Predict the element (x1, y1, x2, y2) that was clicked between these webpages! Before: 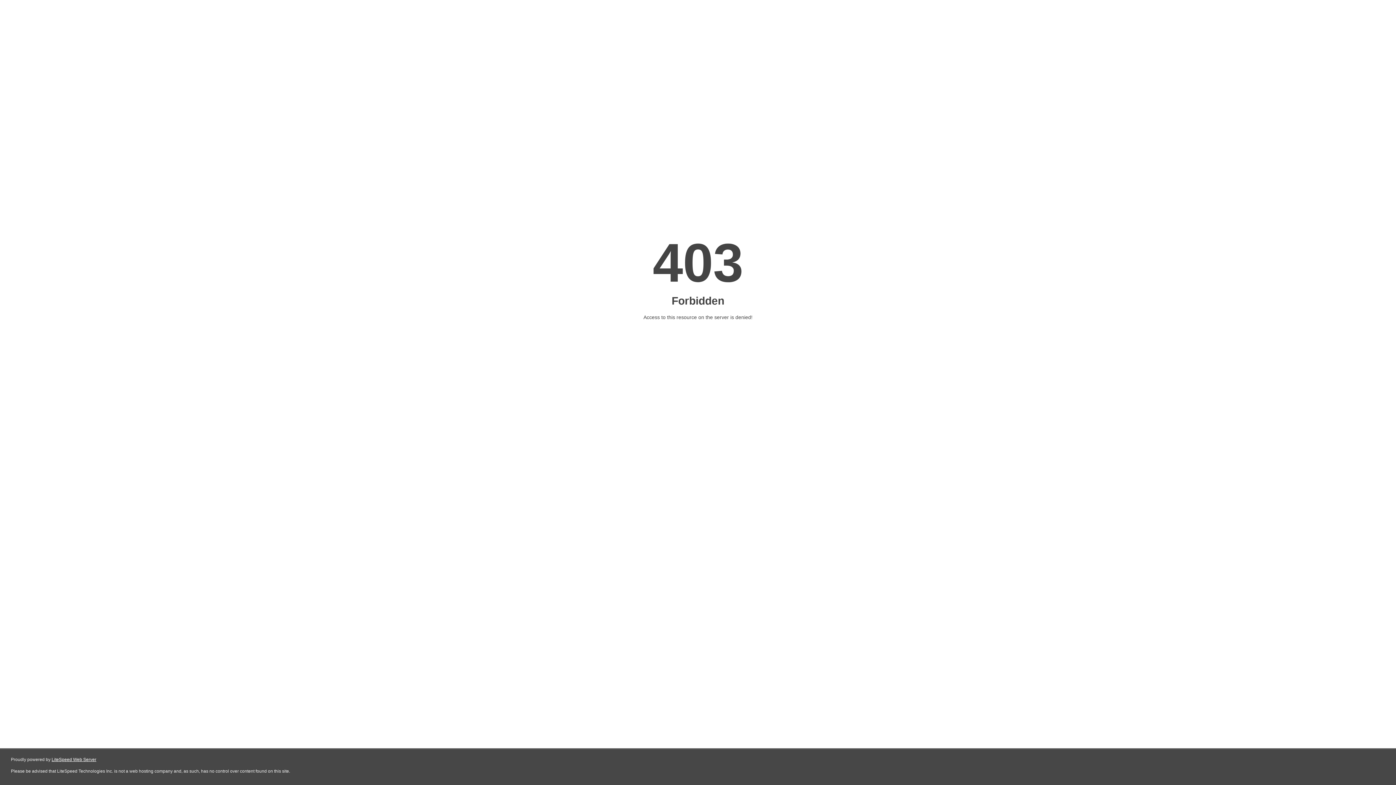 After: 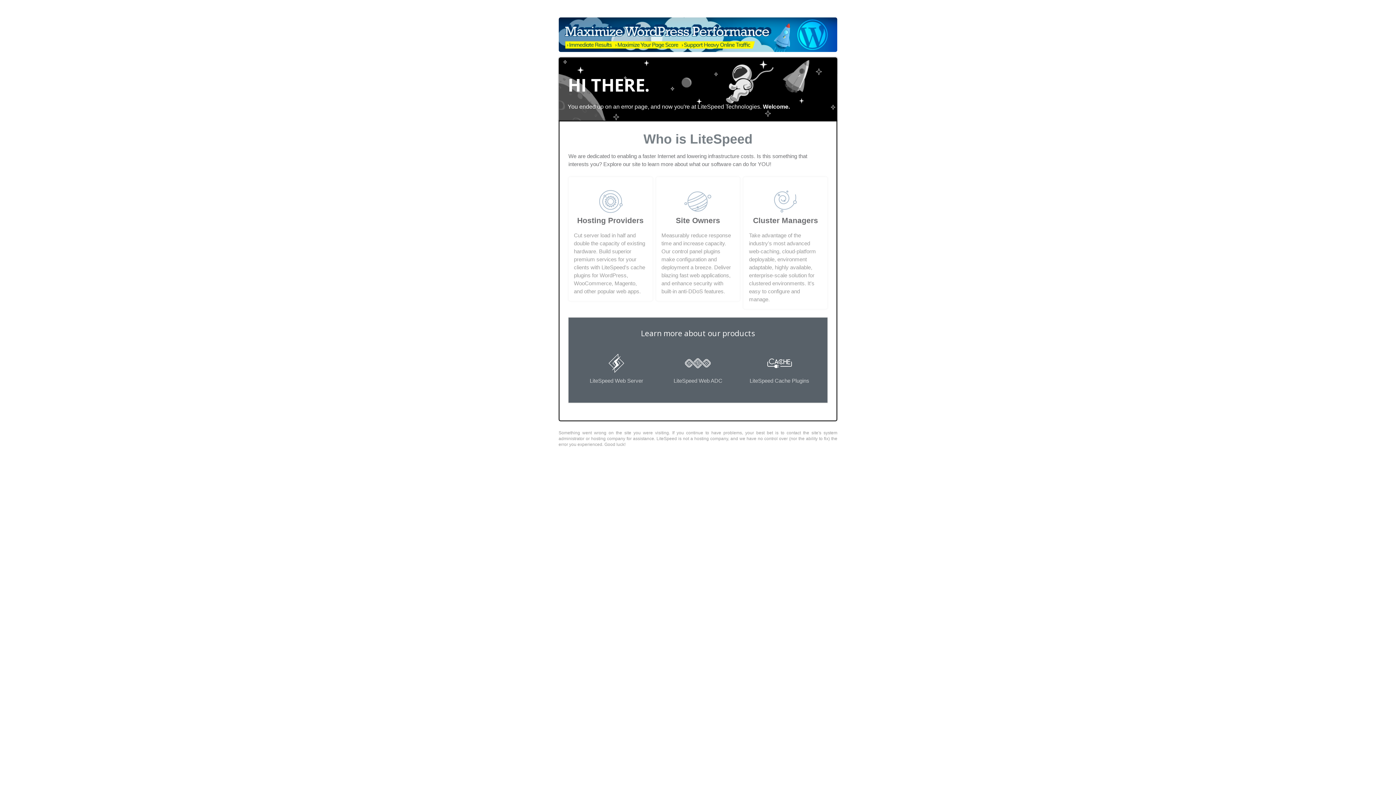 Action: label: LiteSpeed Web Server bbox: (51, 757, 96, 762)